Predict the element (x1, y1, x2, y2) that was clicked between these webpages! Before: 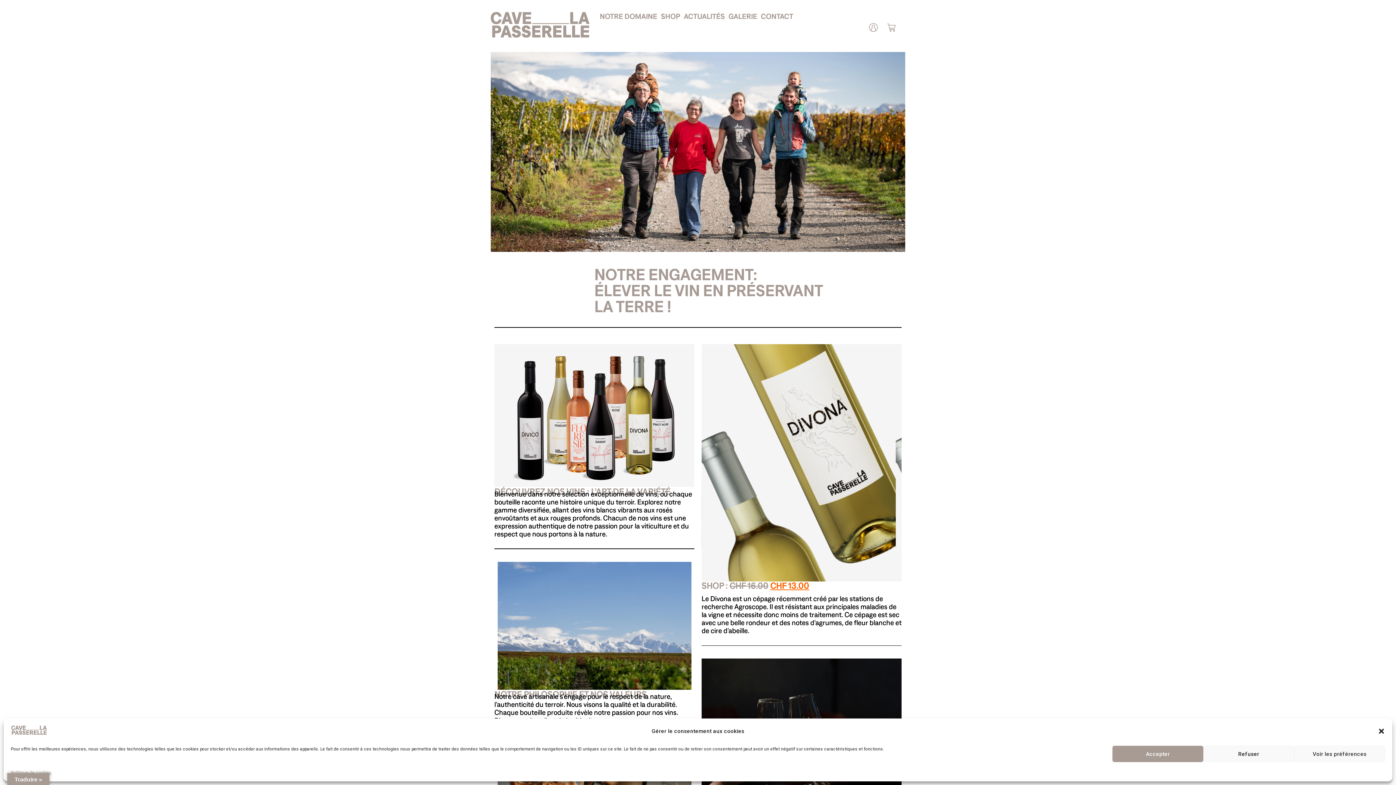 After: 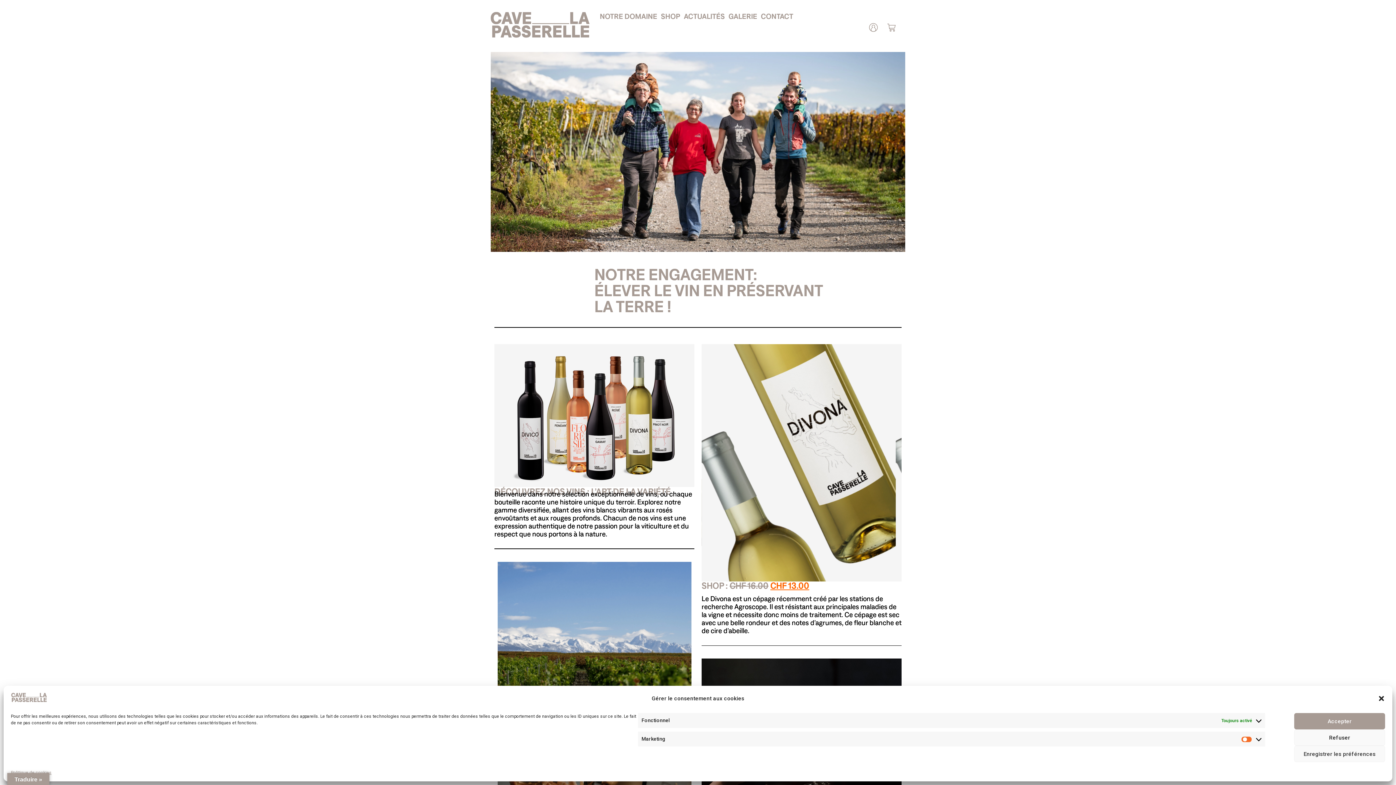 Action: bbox: (1294, 746, 1385, 762) label: Voir les préférences